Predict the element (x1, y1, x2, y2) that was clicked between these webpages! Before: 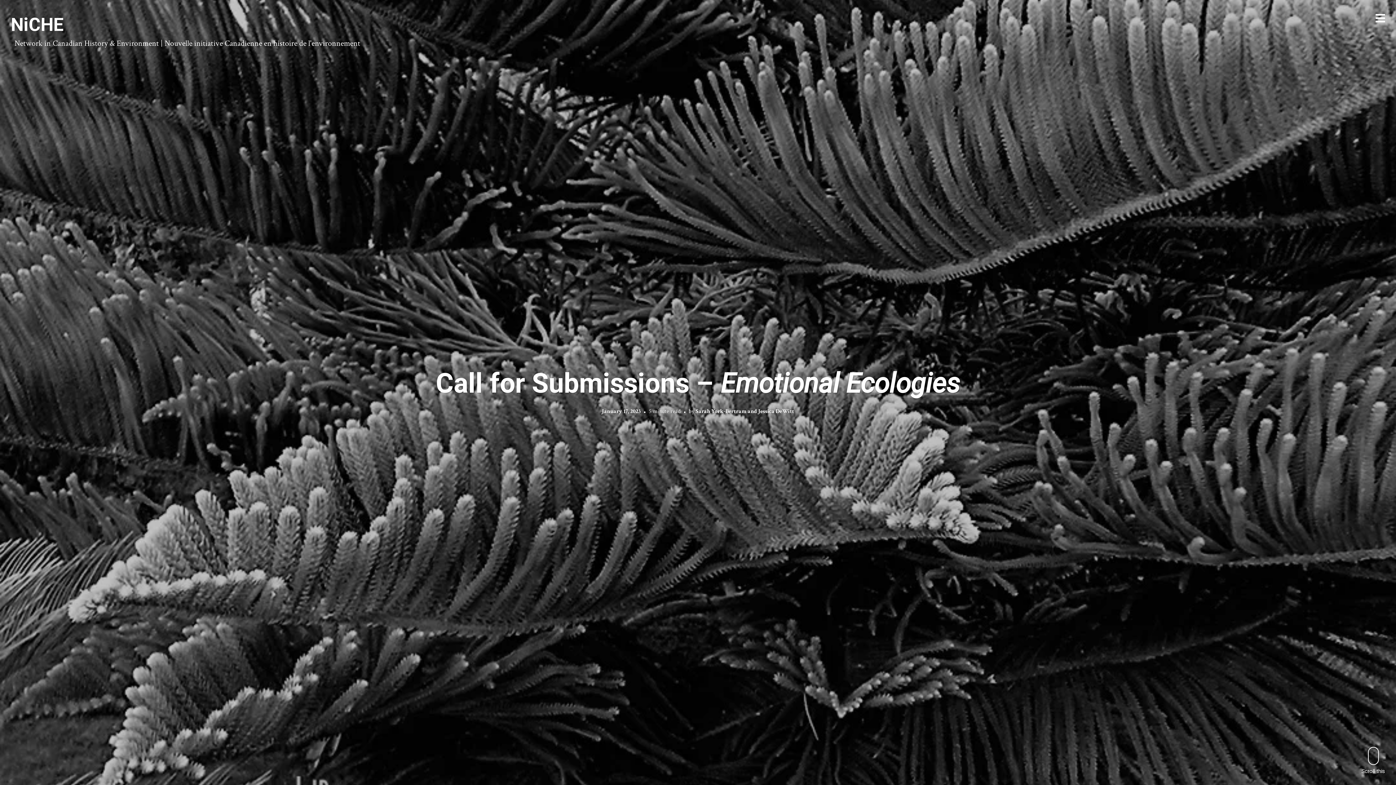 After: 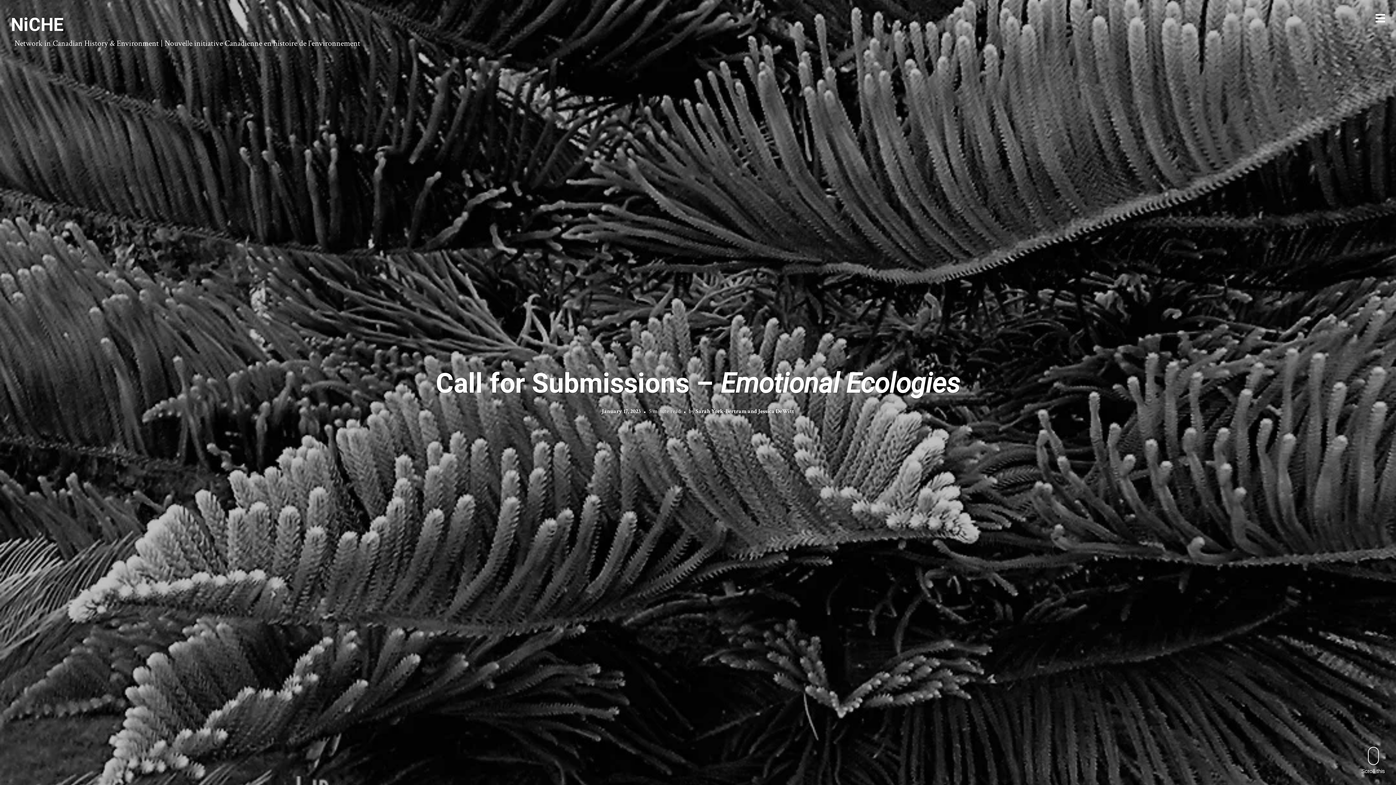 Action: bbox: (602, 407, 640, 415) label: January 17, 2023